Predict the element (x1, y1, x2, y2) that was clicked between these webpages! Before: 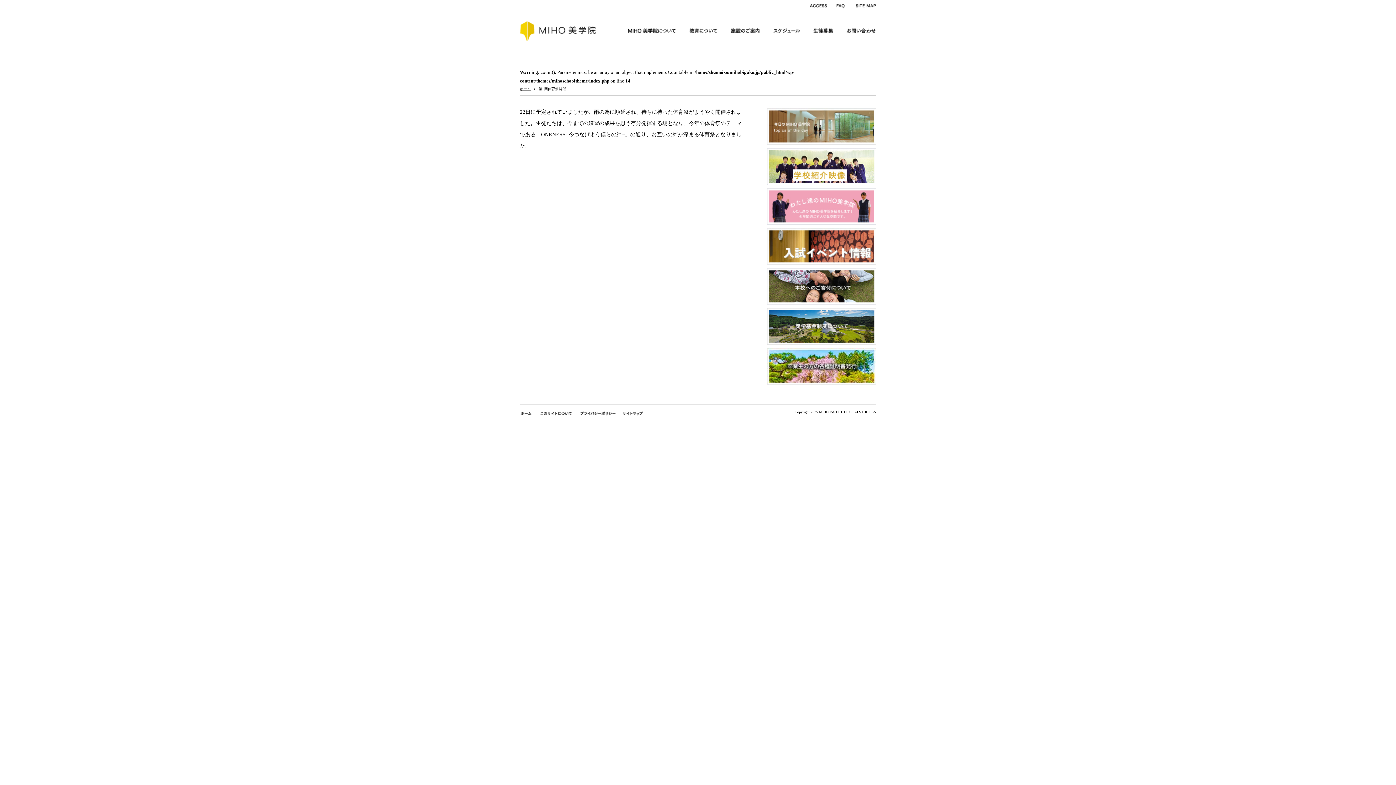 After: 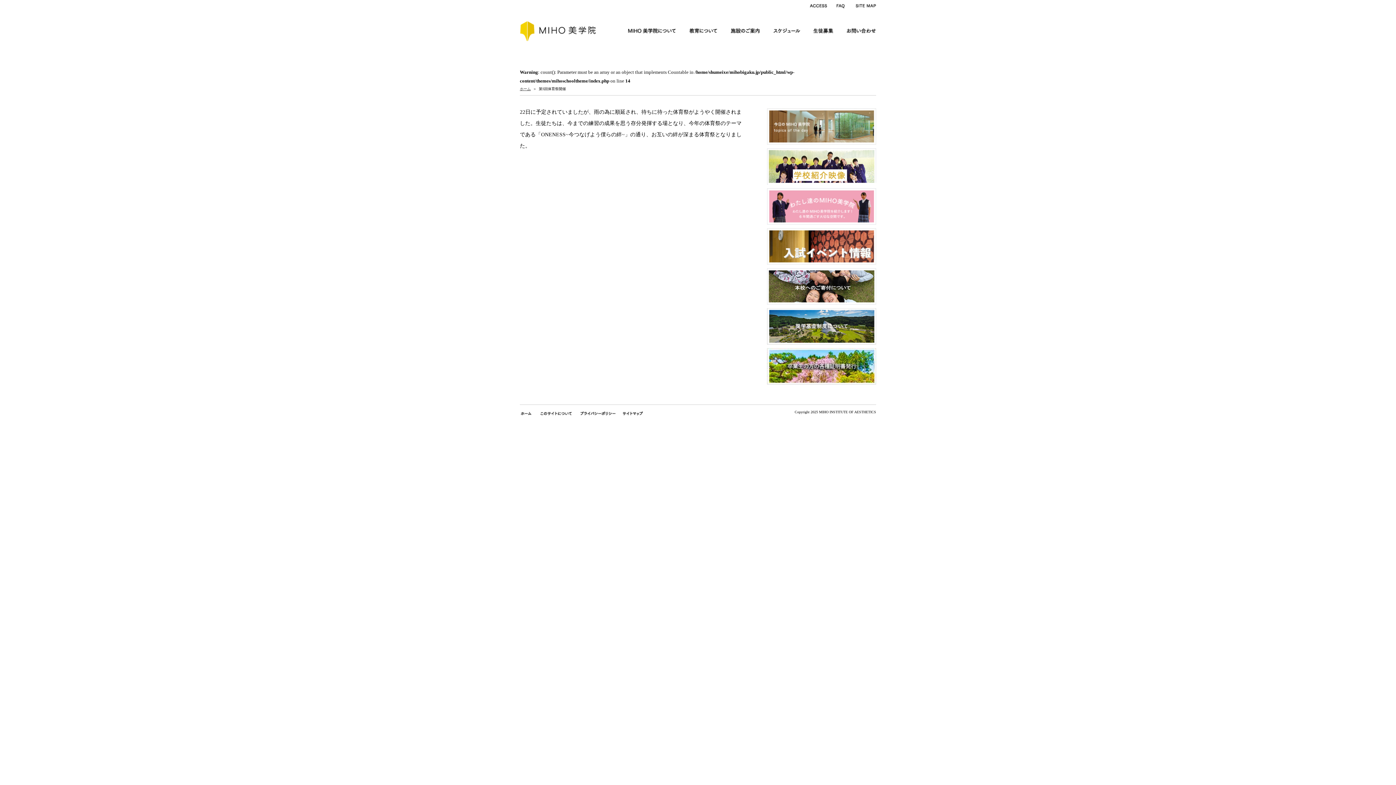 Action: bbox: (767, 123, 876, 128)